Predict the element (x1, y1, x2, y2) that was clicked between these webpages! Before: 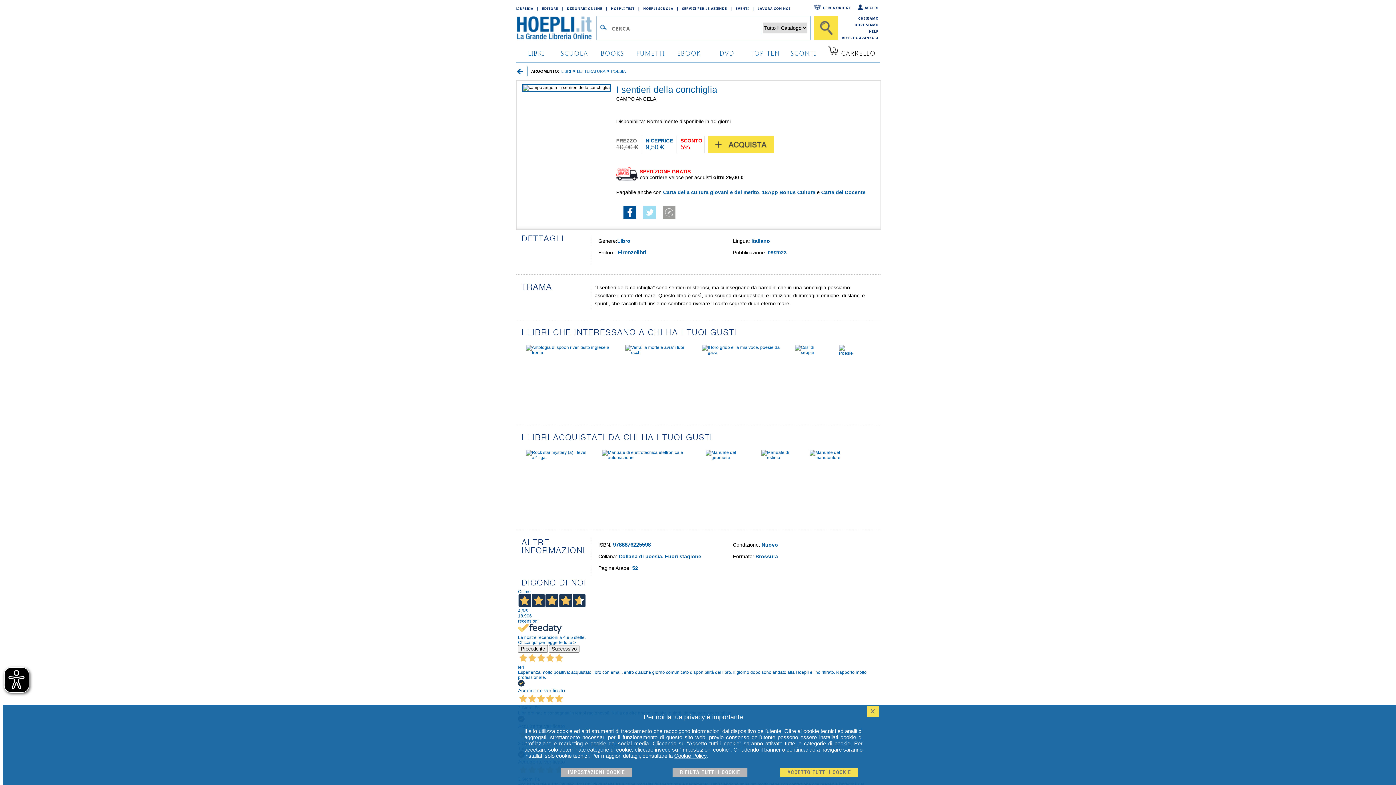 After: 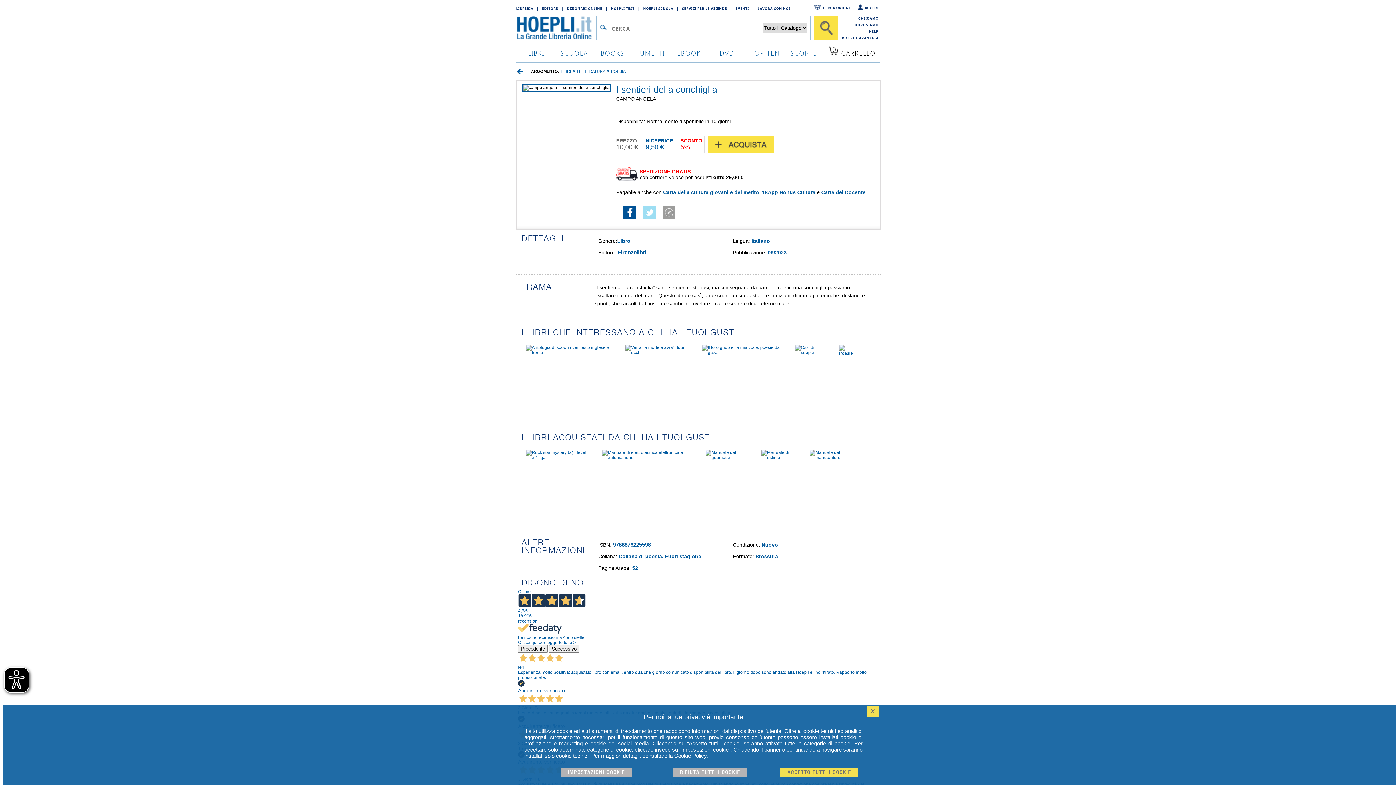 Action: bbox: (643, 214, 656, 219)